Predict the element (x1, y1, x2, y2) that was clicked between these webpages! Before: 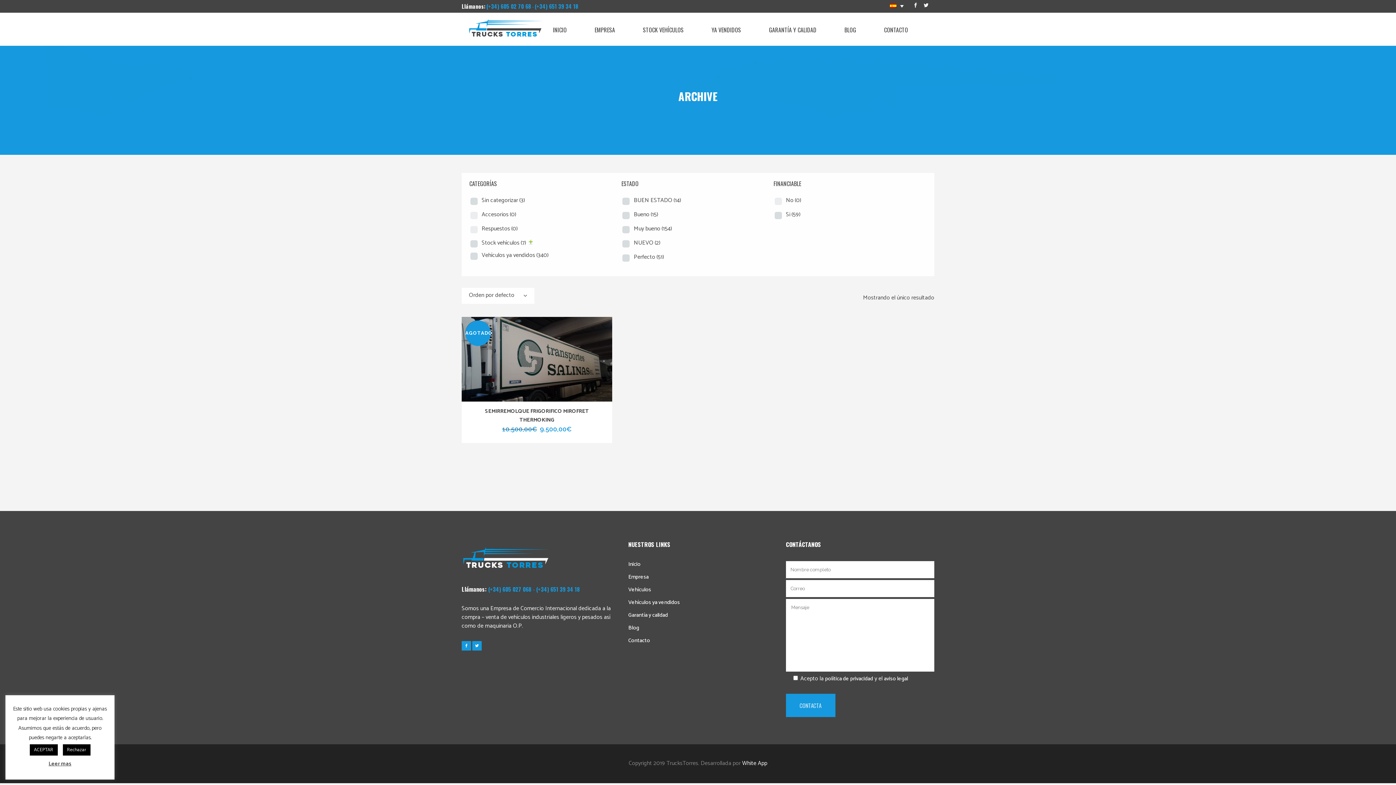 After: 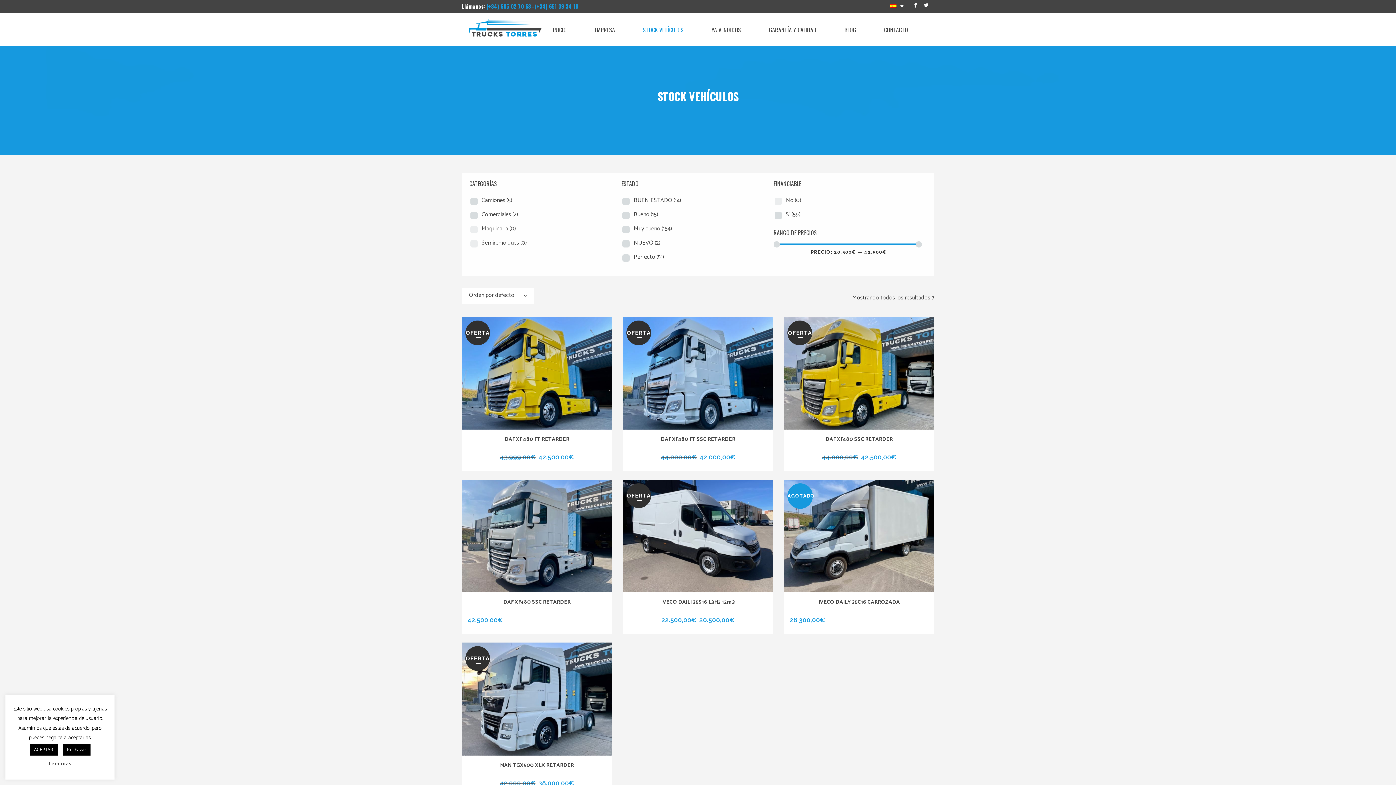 Action: bbox: (629, 13, 697, 45) label: STOCK VEHÍCULOS